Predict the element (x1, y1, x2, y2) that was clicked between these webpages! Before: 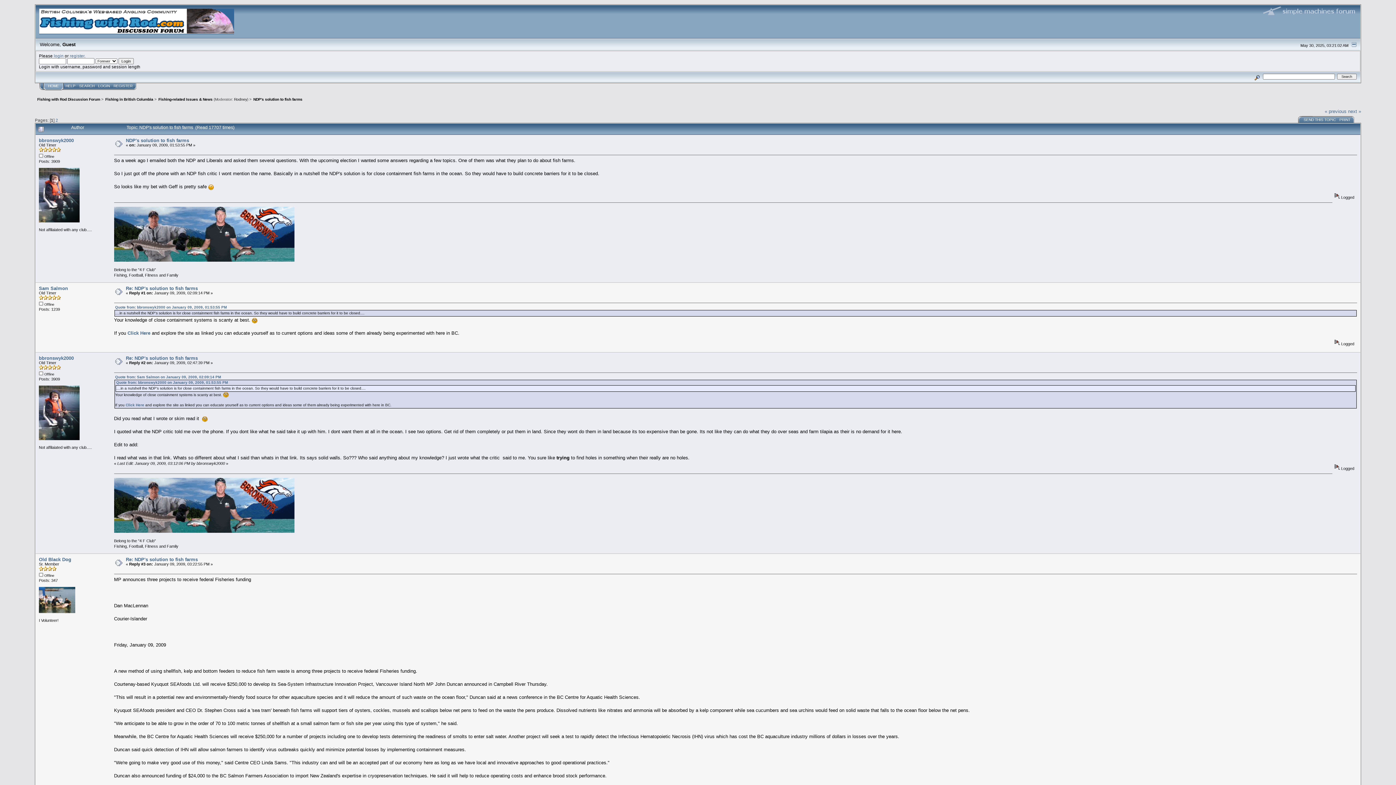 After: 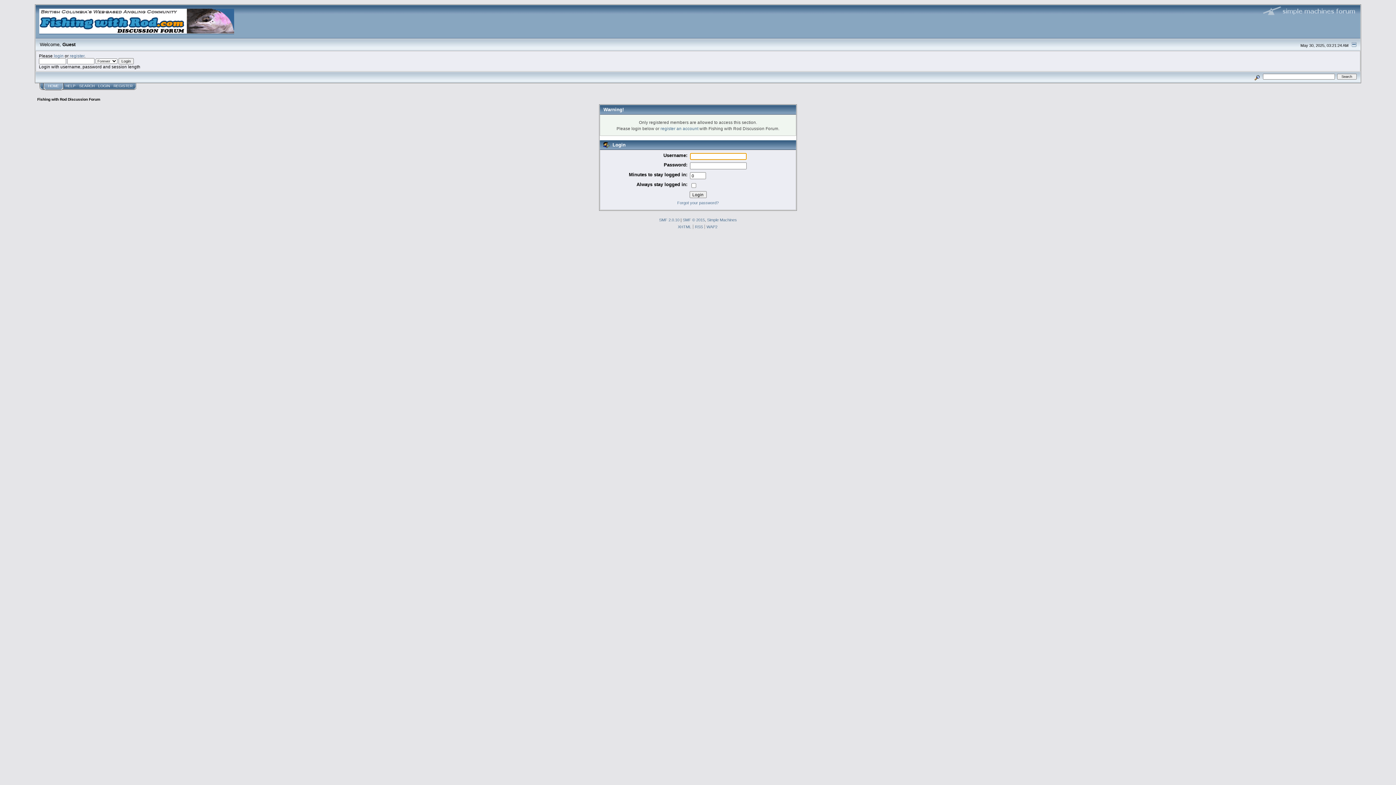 Action: label: Sam Salmon bbox: (38, 285, 68, 291)